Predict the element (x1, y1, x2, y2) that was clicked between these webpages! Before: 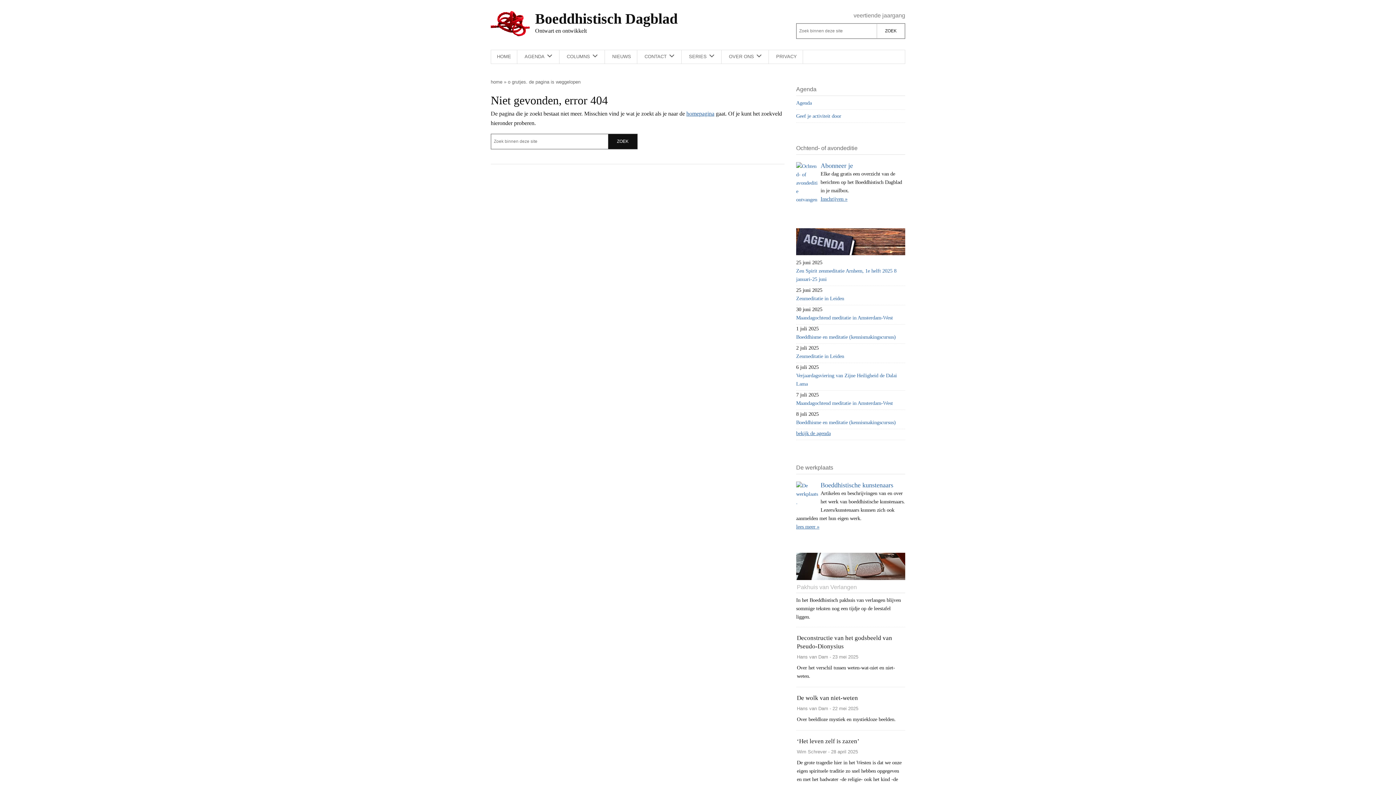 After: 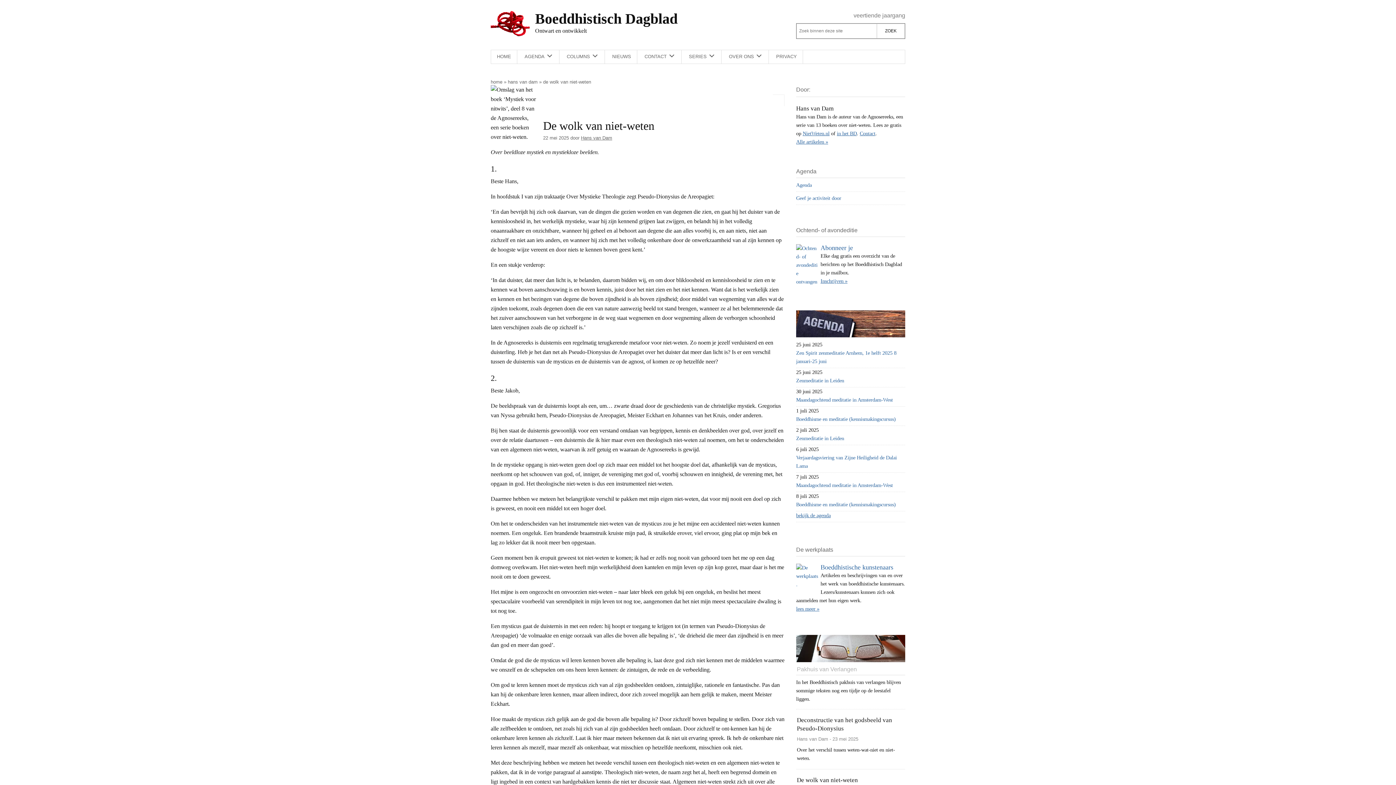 Action: bbox: (796, 693, 905, 724) label: De wolk van niet-weten

Hans van Dam - 22 mei 2025

Over beeldloze mystiek en mystiekloze beelden.